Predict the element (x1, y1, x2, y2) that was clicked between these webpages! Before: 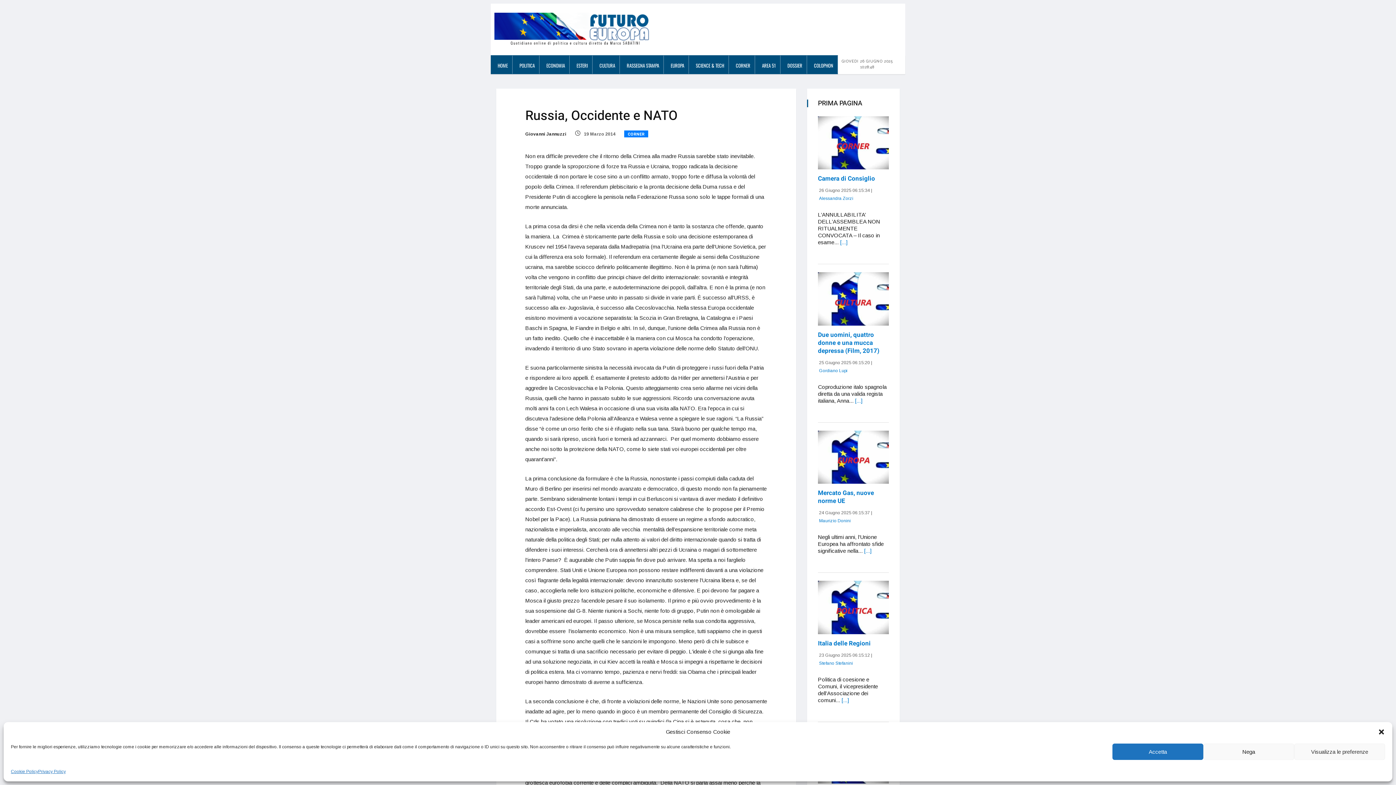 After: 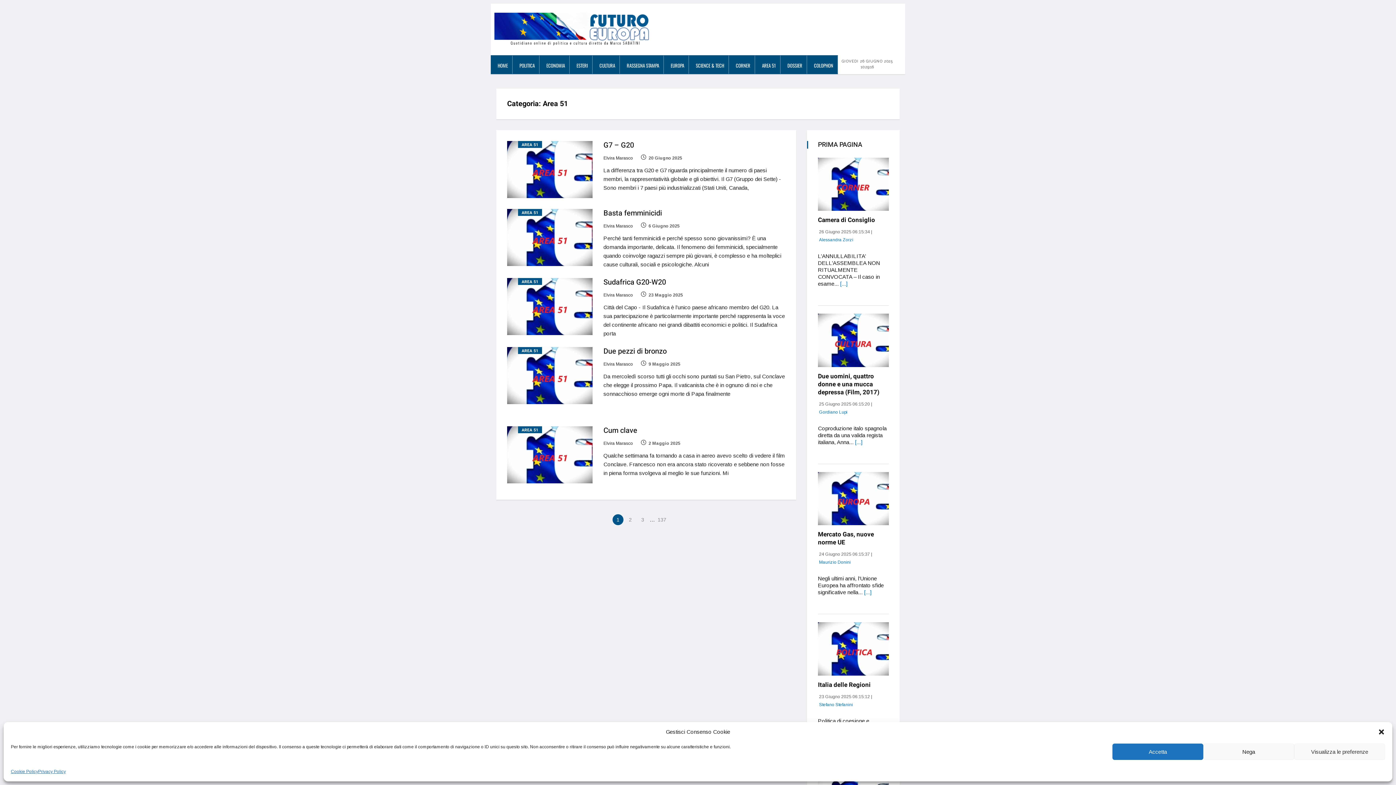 Action: label: AREA 51 bbox: (755, 55, 780, 73)